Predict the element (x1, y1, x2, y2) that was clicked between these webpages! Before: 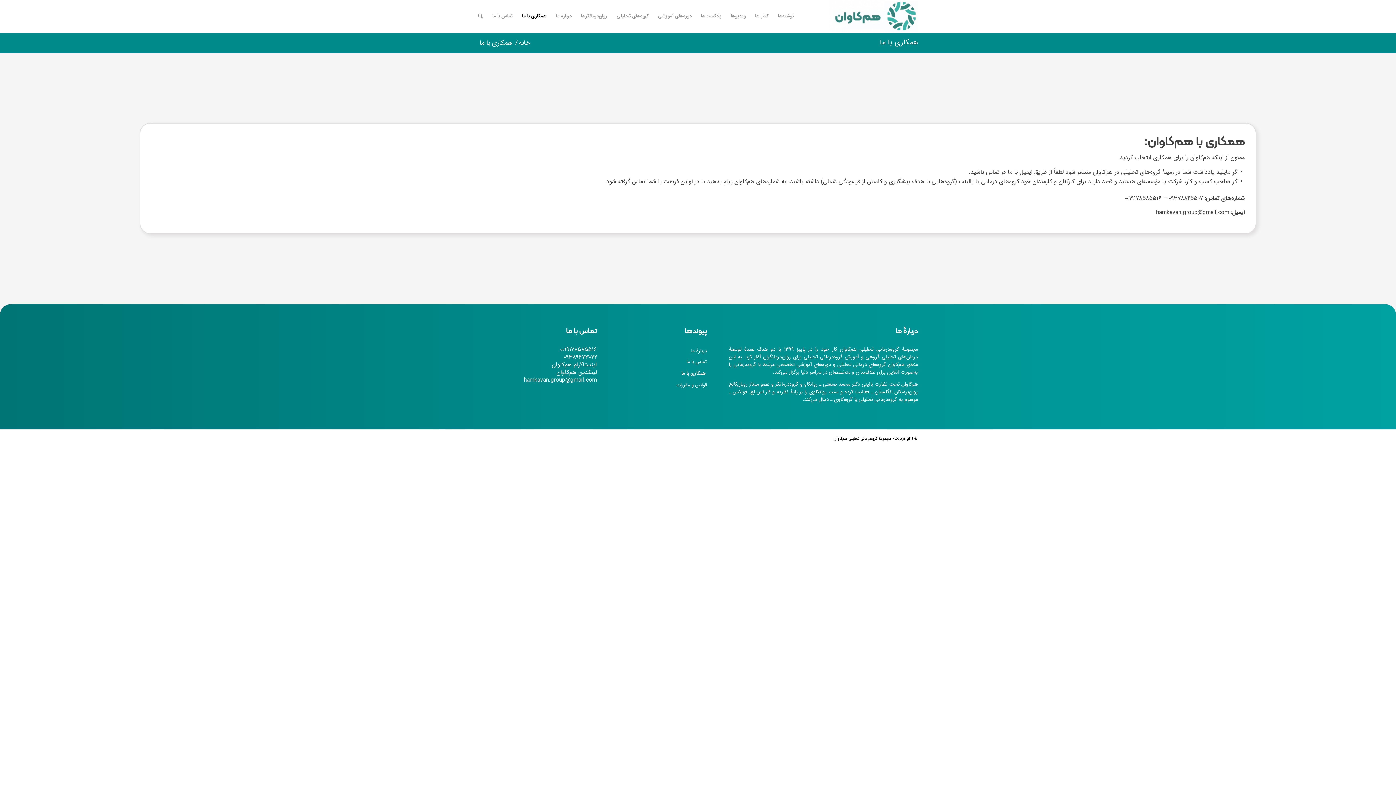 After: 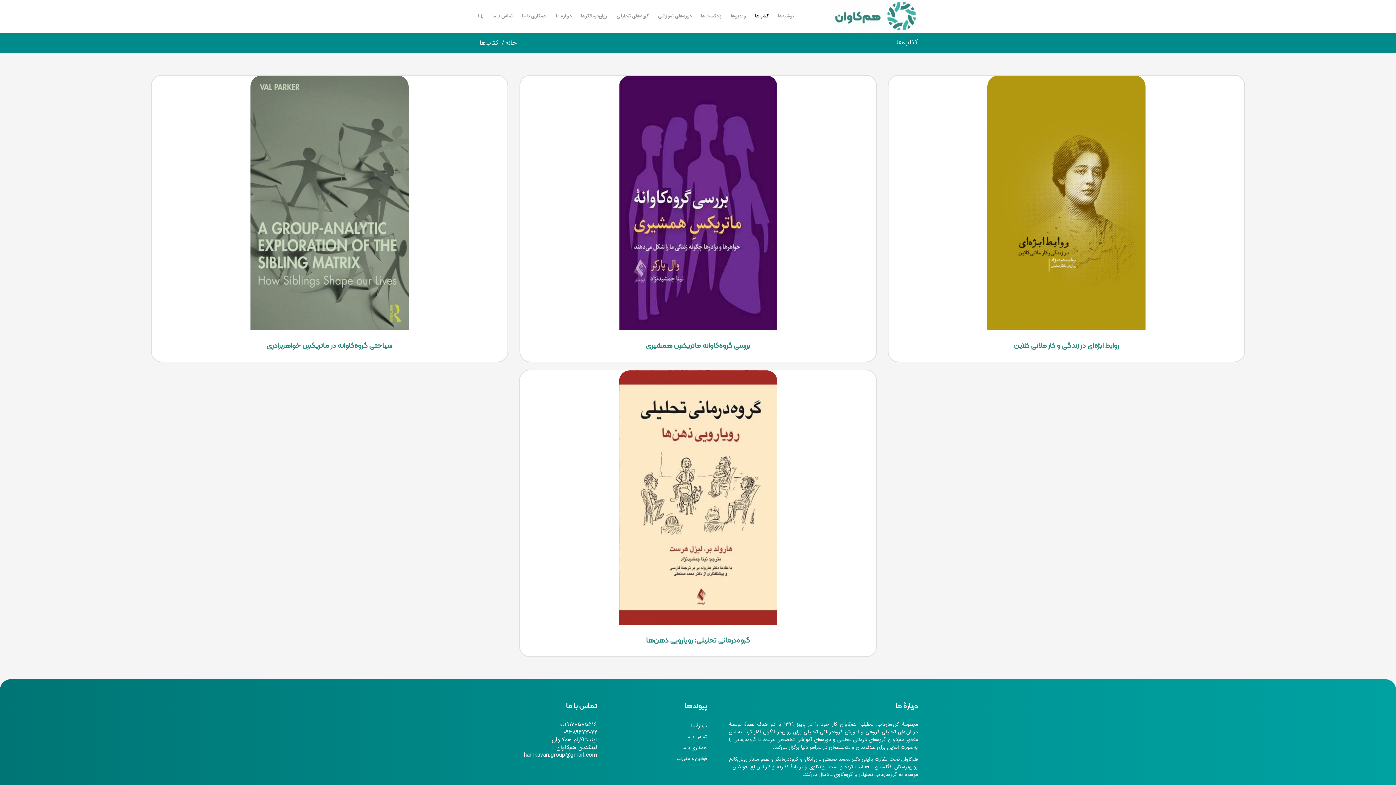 Action: label: کتاب‌ها bbox: (750, 0, 773, 32)